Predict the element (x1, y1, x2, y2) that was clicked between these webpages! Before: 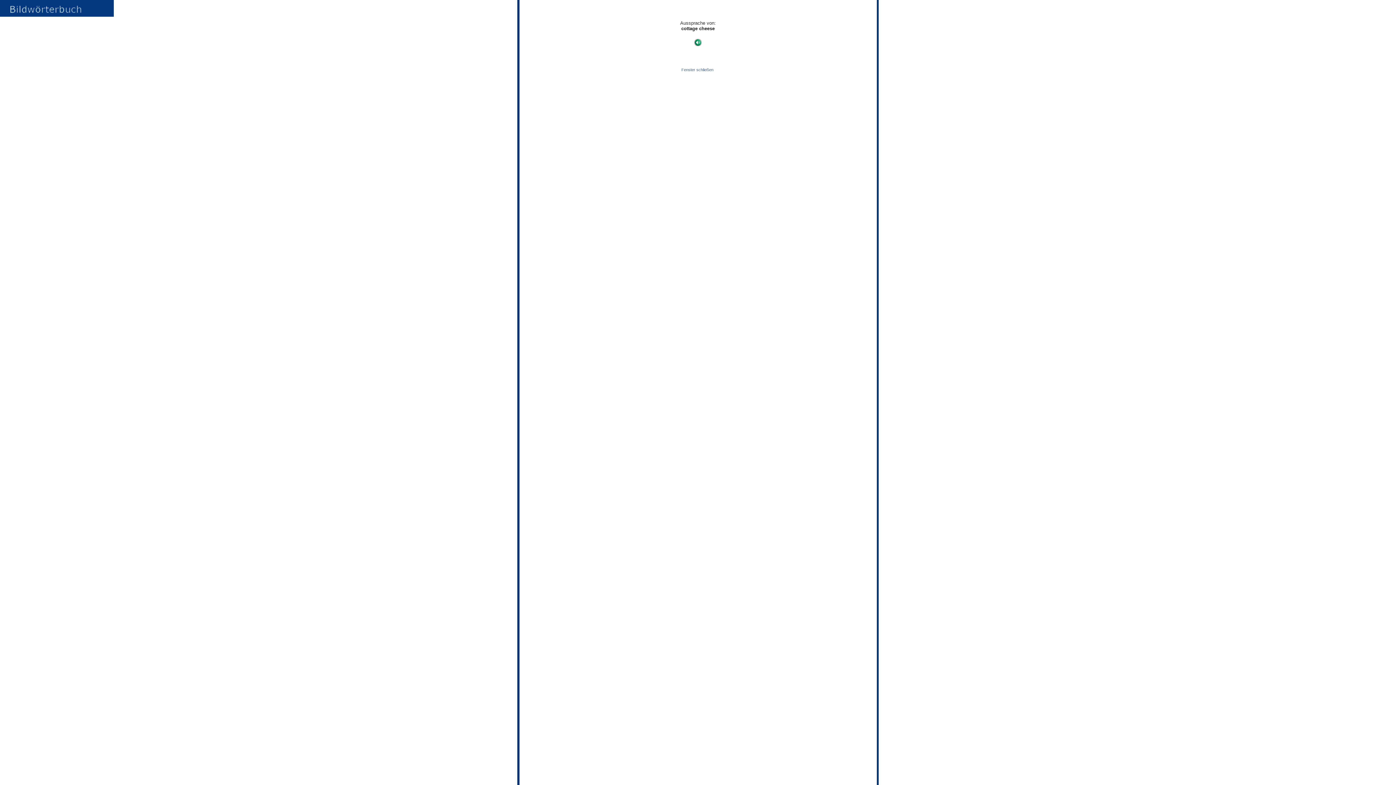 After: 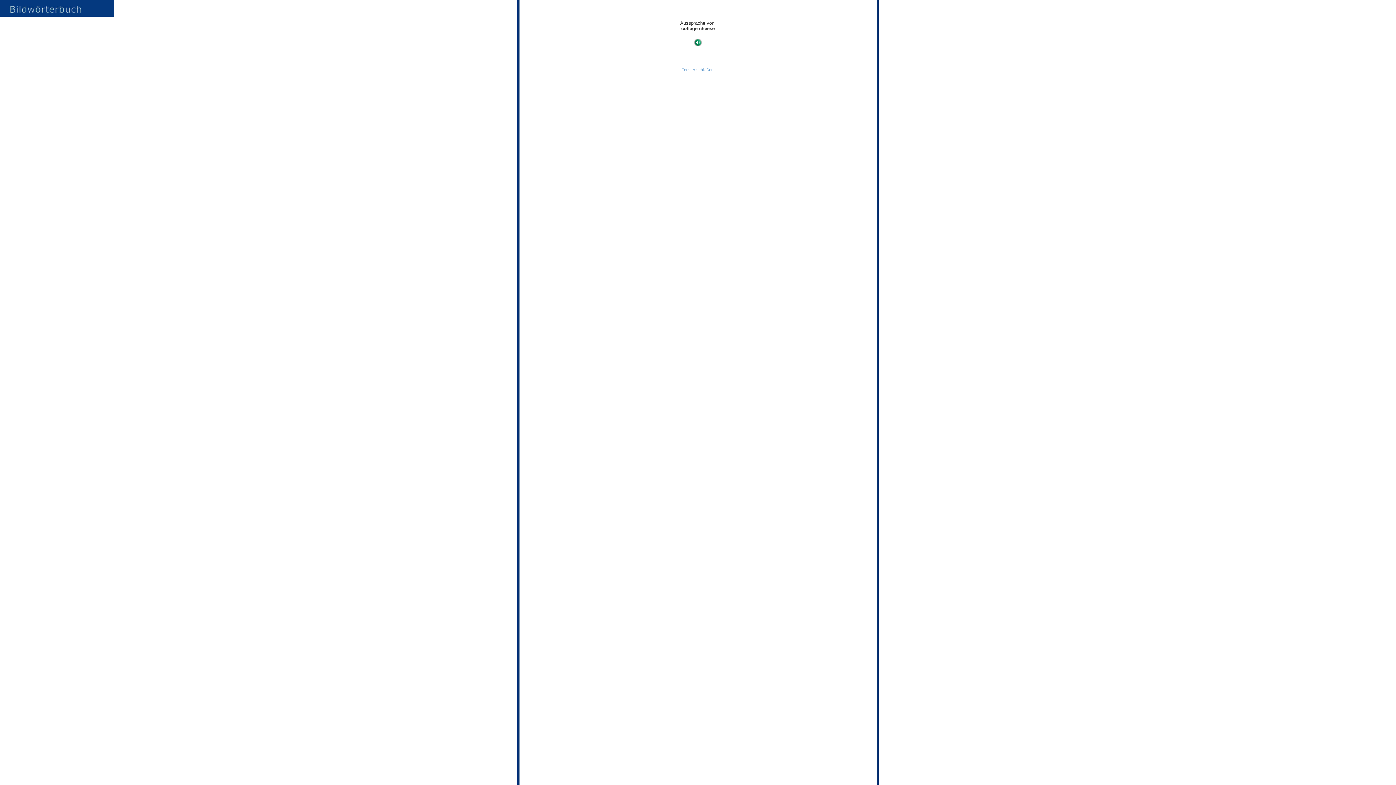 Action: bbox: (681, 67, 713, 72) label: Fenster schließen